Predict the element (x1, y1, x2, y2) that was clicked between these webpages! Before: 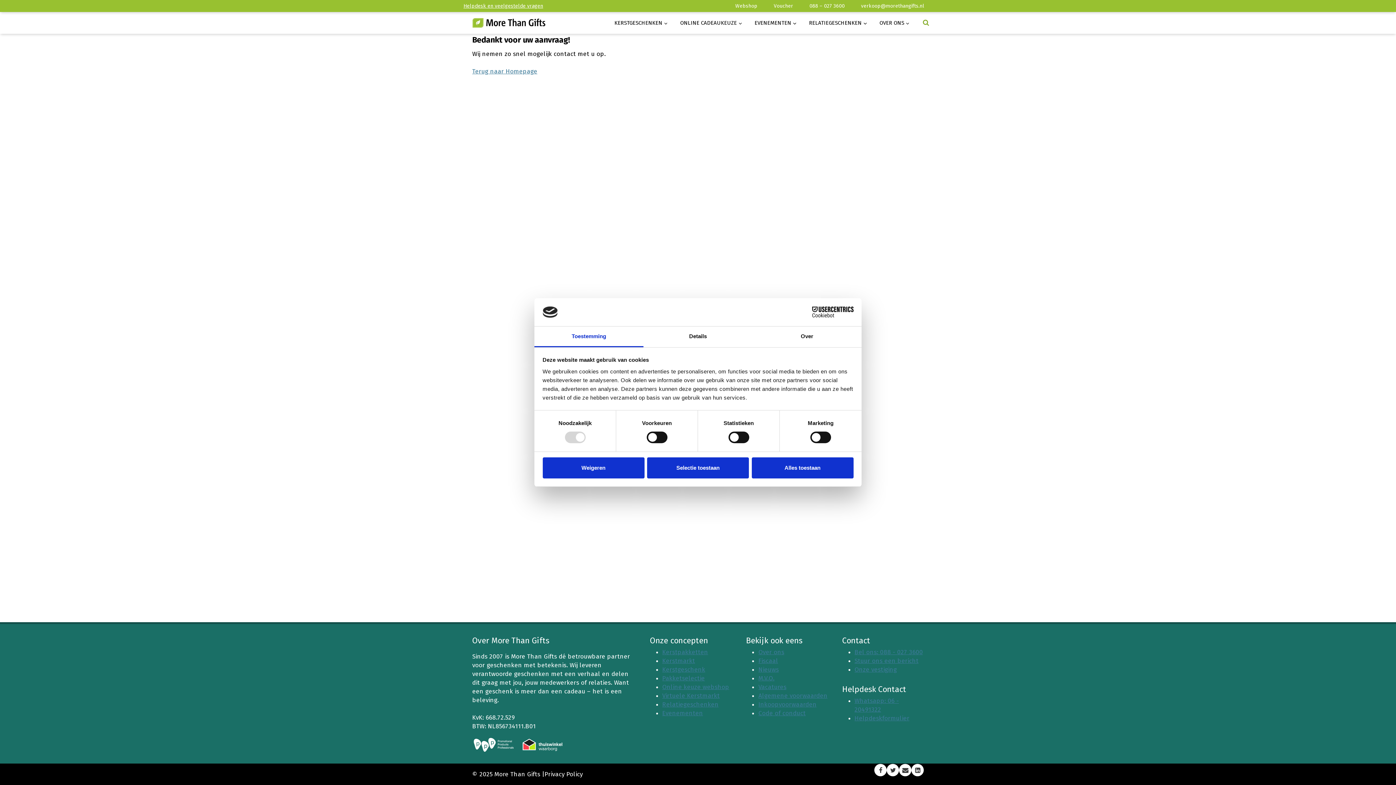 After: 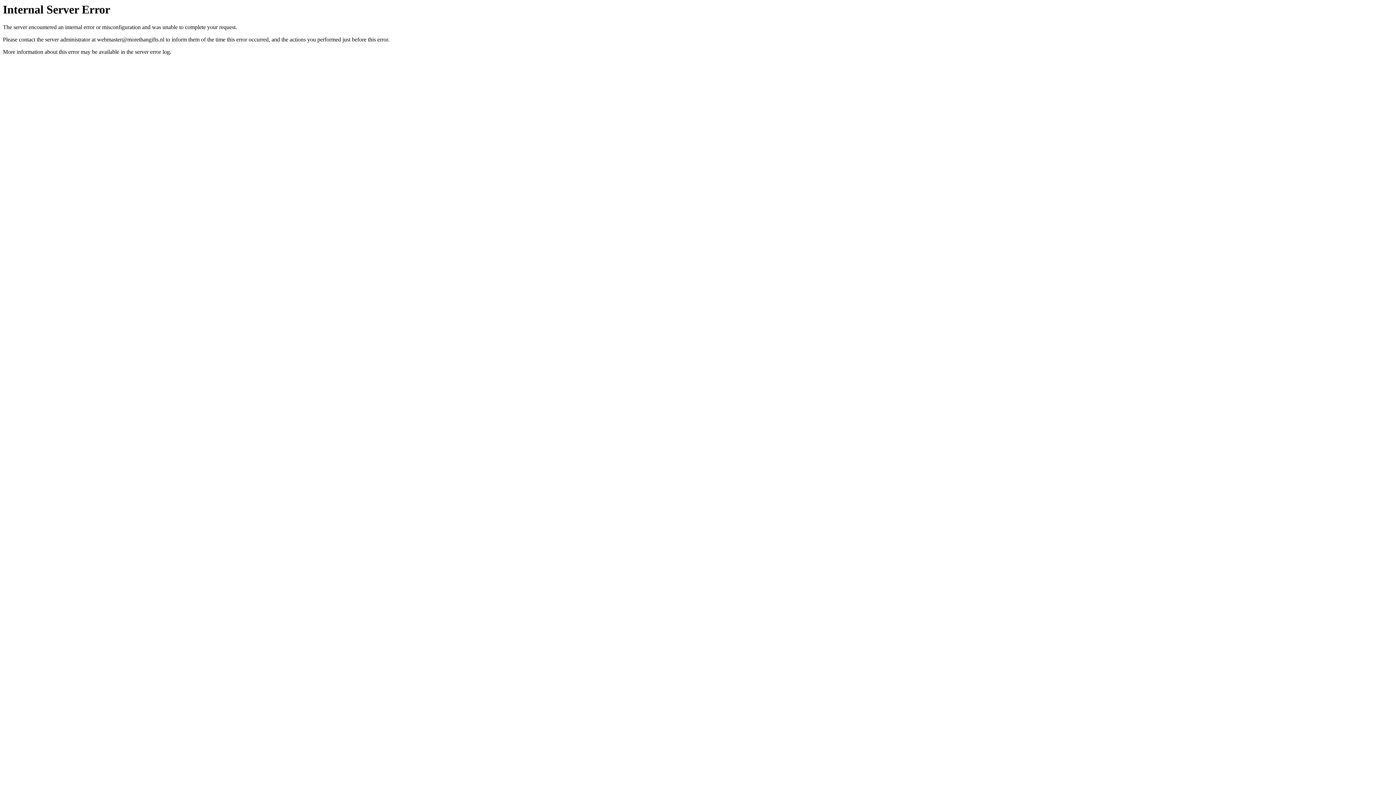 Action: label: Kerstpakketten bbox: (662, 648, 708, 656)